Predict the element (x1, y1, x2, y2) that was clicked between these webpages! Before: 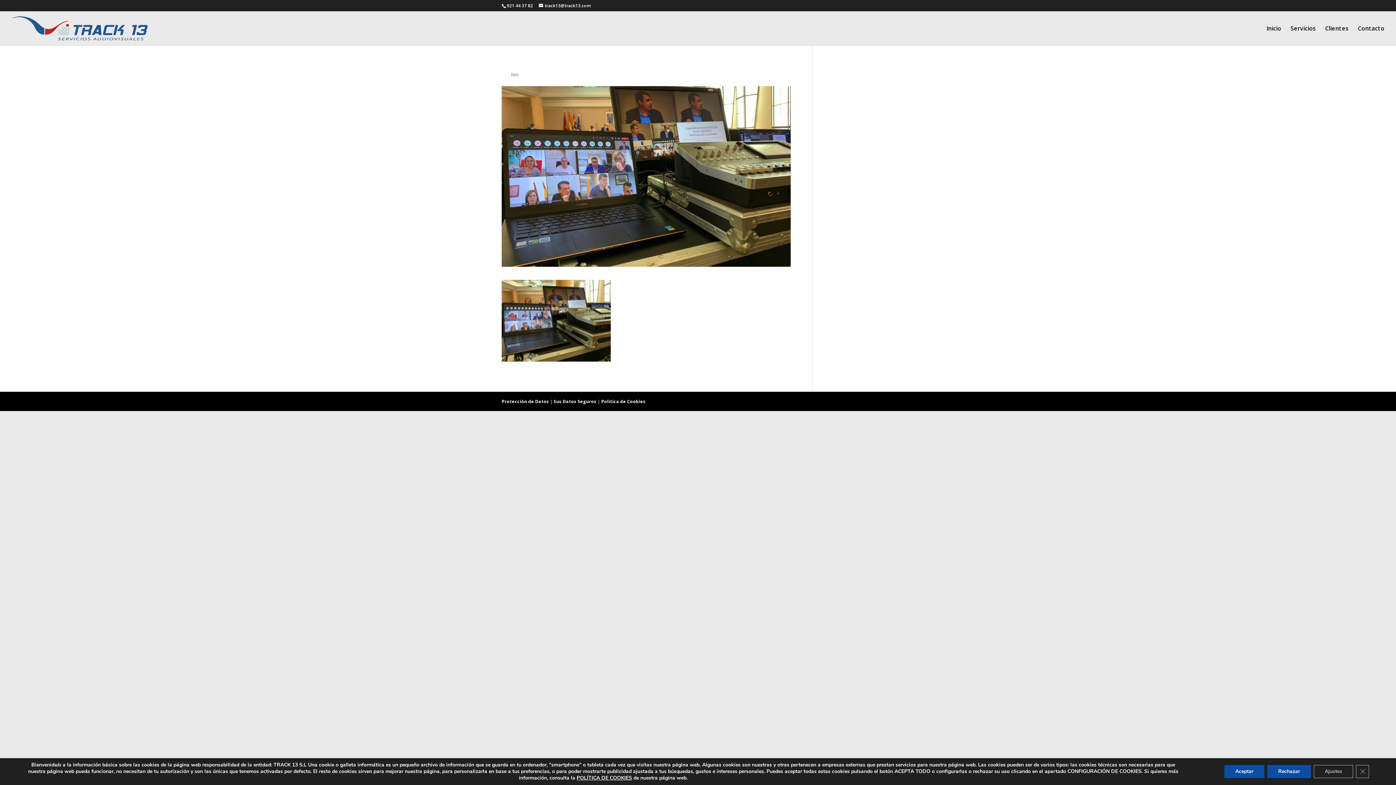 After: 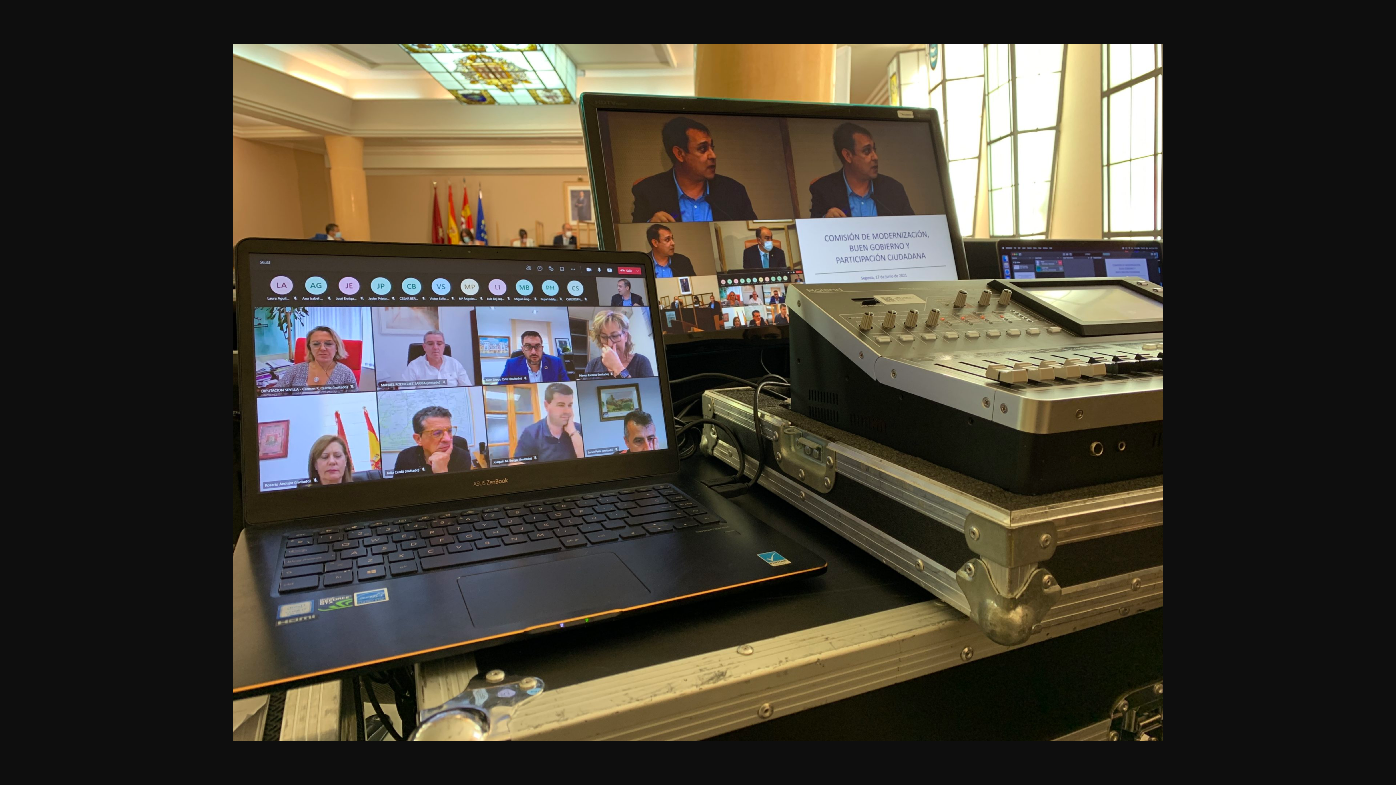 Action: bbox: (501, 354, 610, 361)